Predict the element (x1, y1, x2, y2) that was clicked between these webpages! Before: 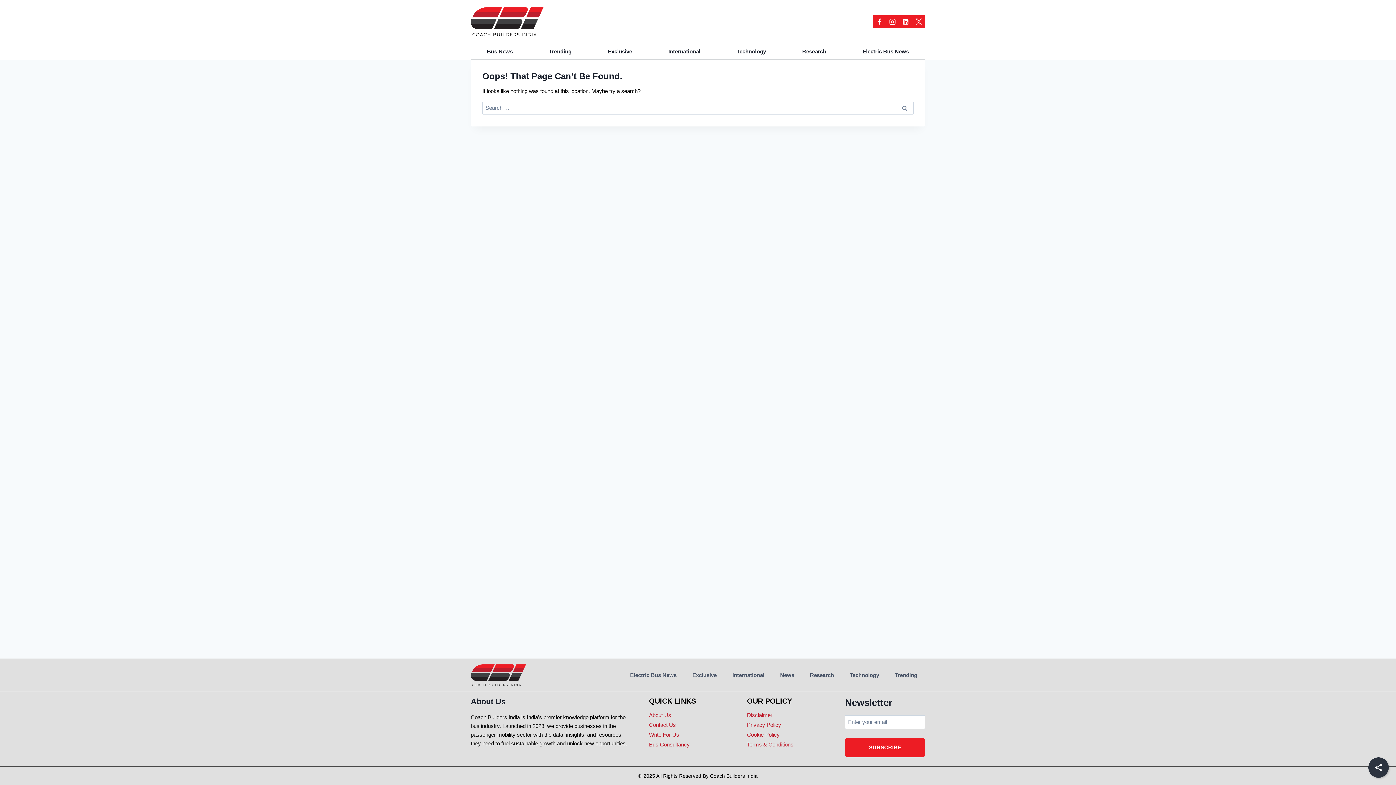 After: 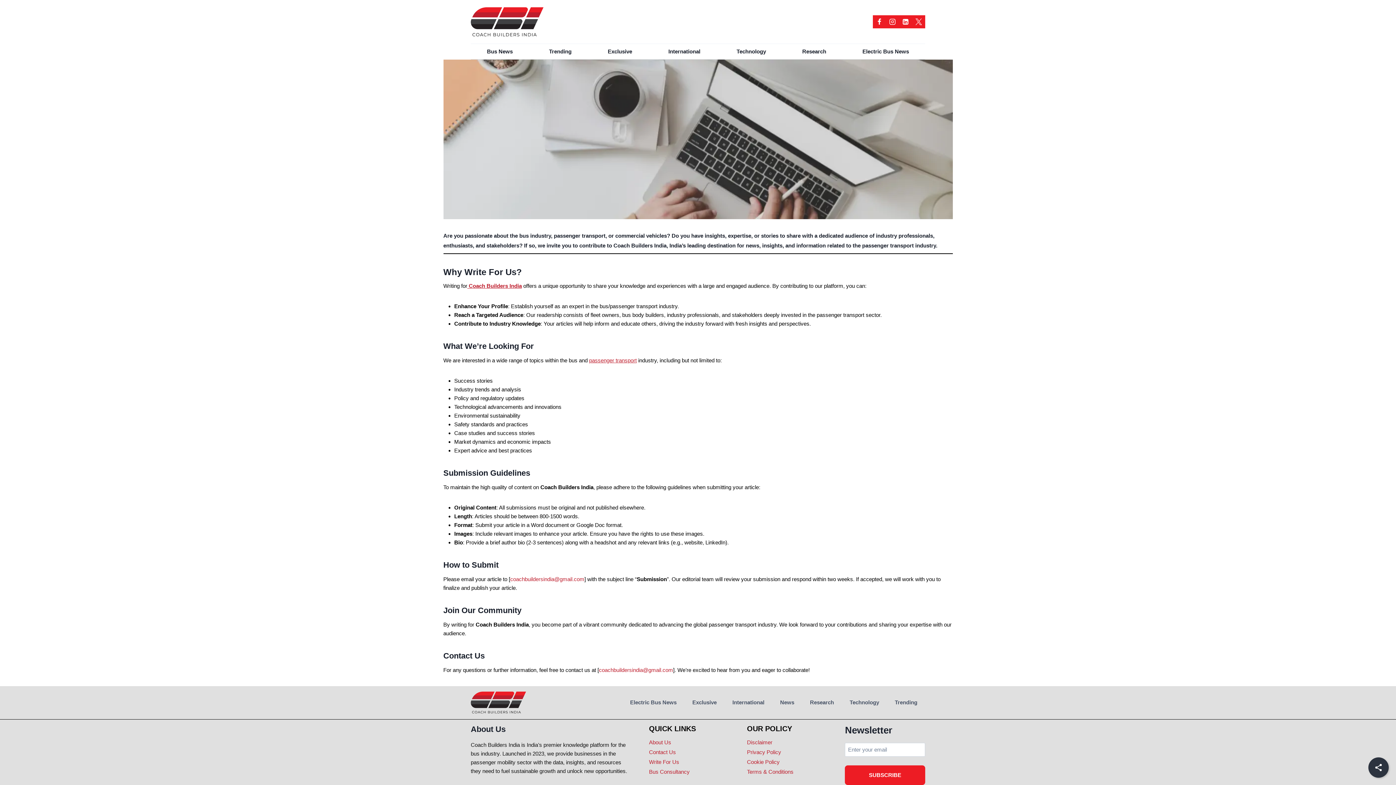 Action: label: Write For Us bbox: (649, 730, 729, 740)